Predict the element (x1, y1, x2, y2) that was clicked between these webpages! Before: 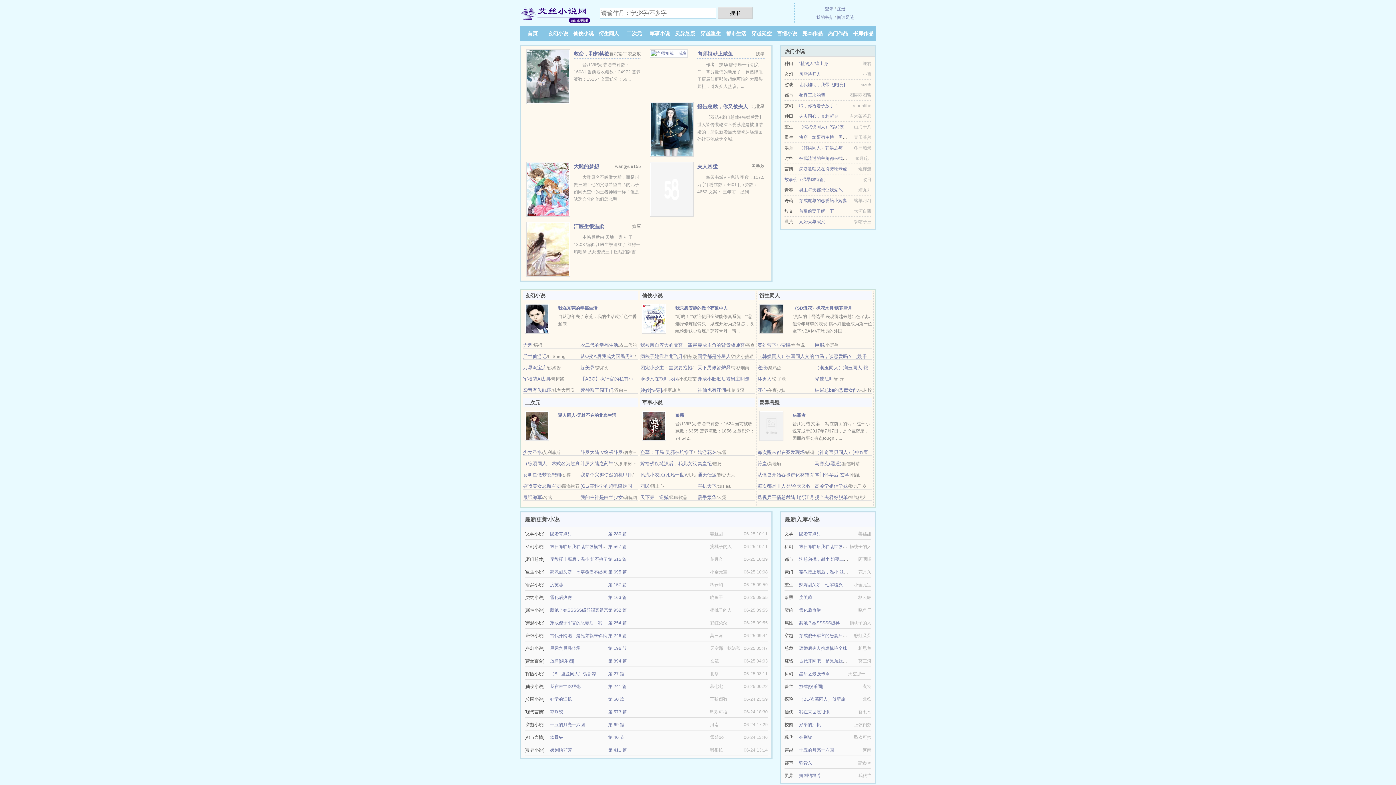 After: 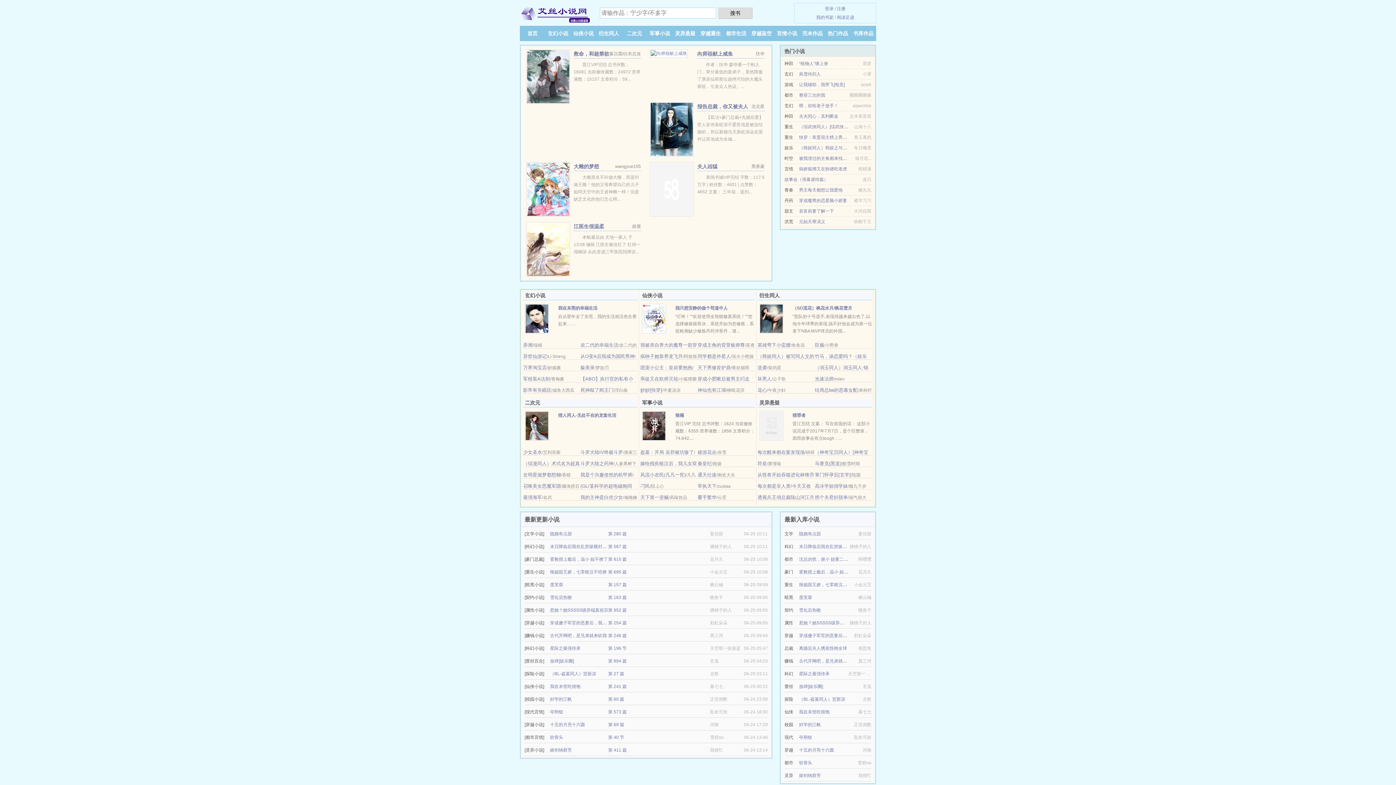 Action: bbox: (640, 449, 693, 455) label: 盗墓：开局 吴邪被坑惨了